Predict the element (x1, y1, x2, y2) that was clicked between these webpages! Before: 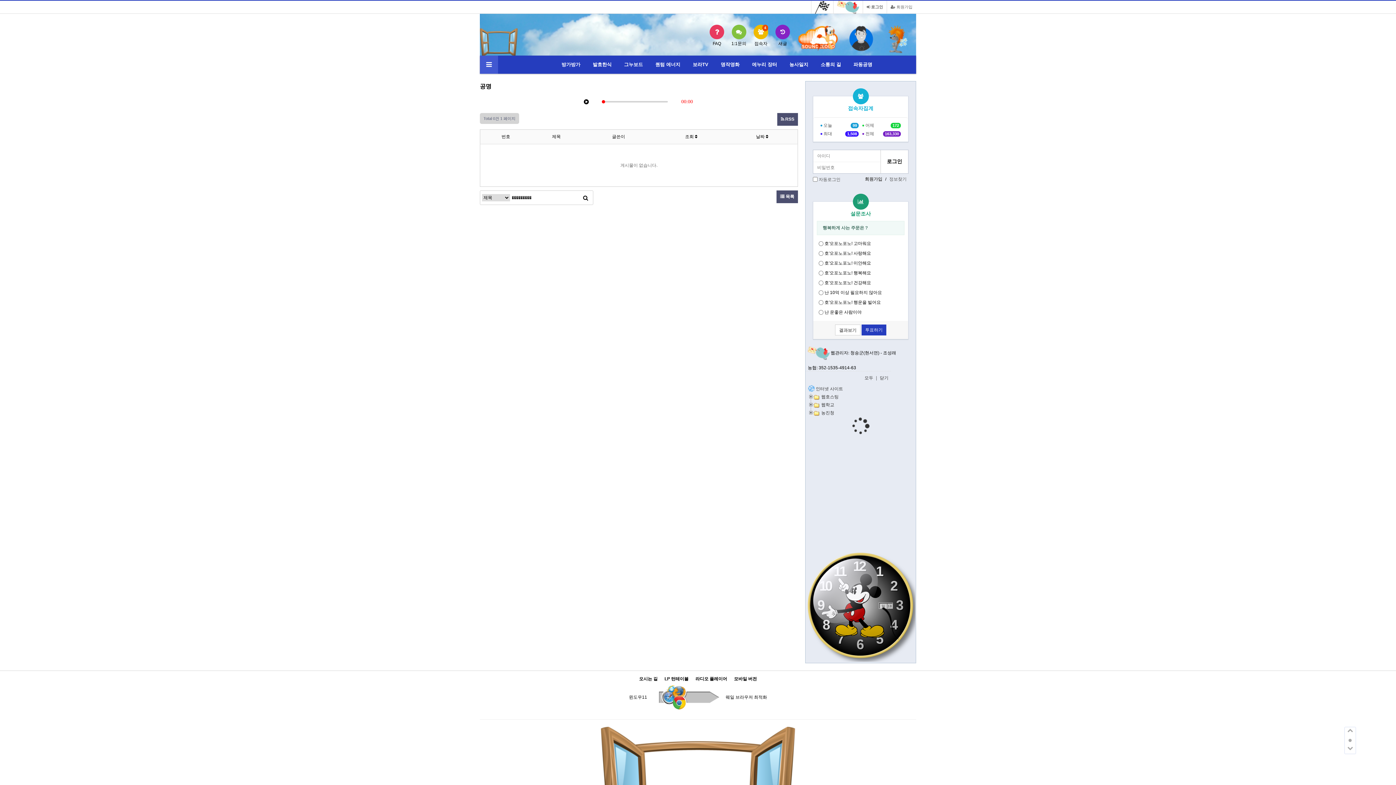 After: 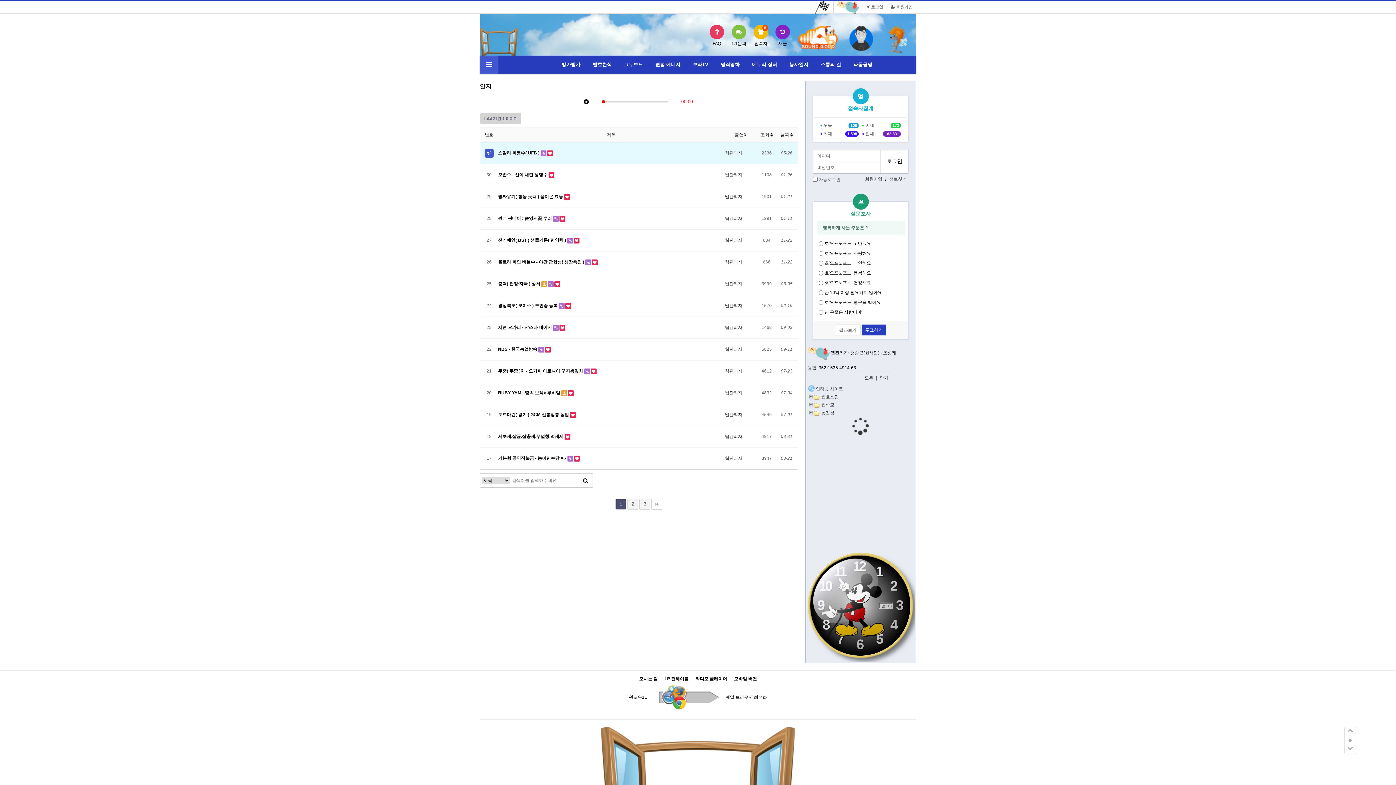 Action: label: 농사일지 bbox: (789, 55, 808, 73)